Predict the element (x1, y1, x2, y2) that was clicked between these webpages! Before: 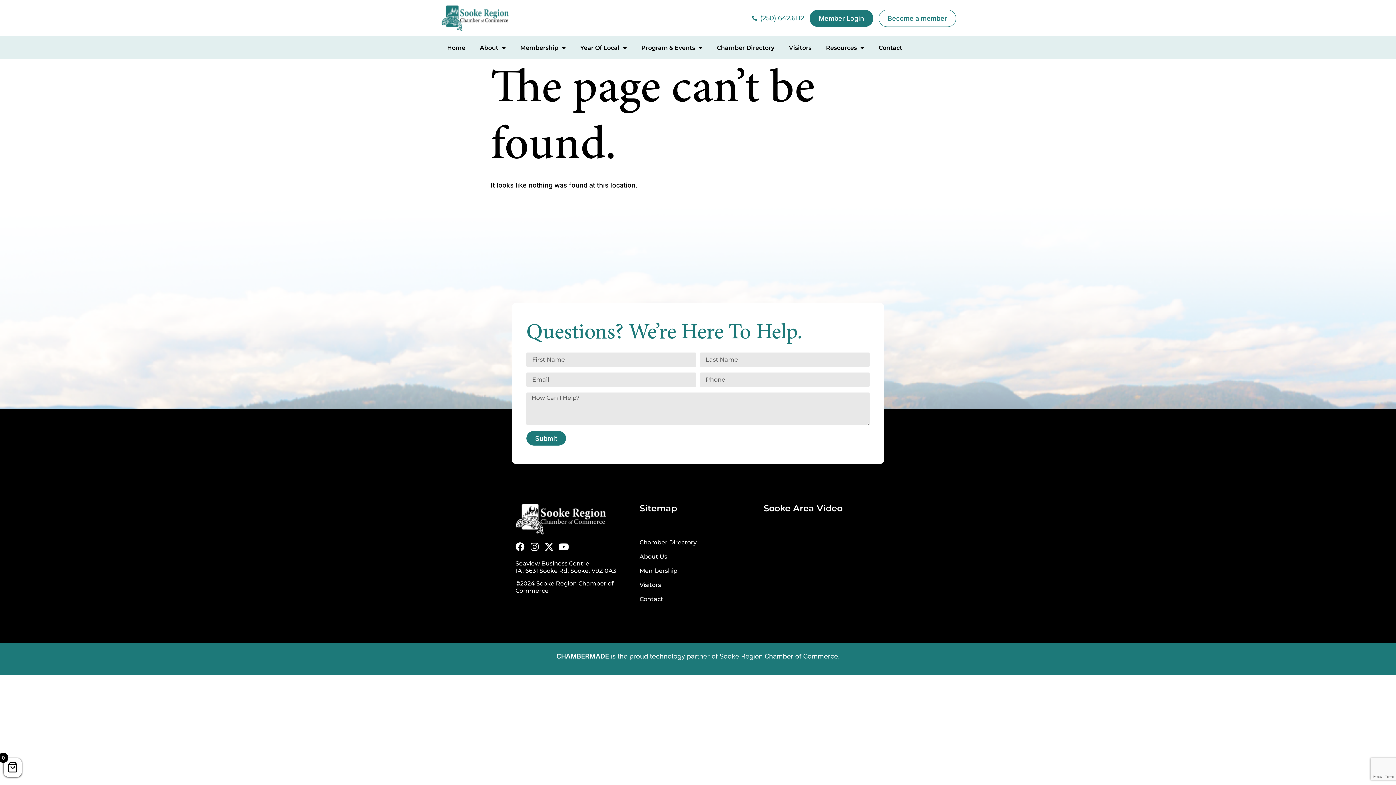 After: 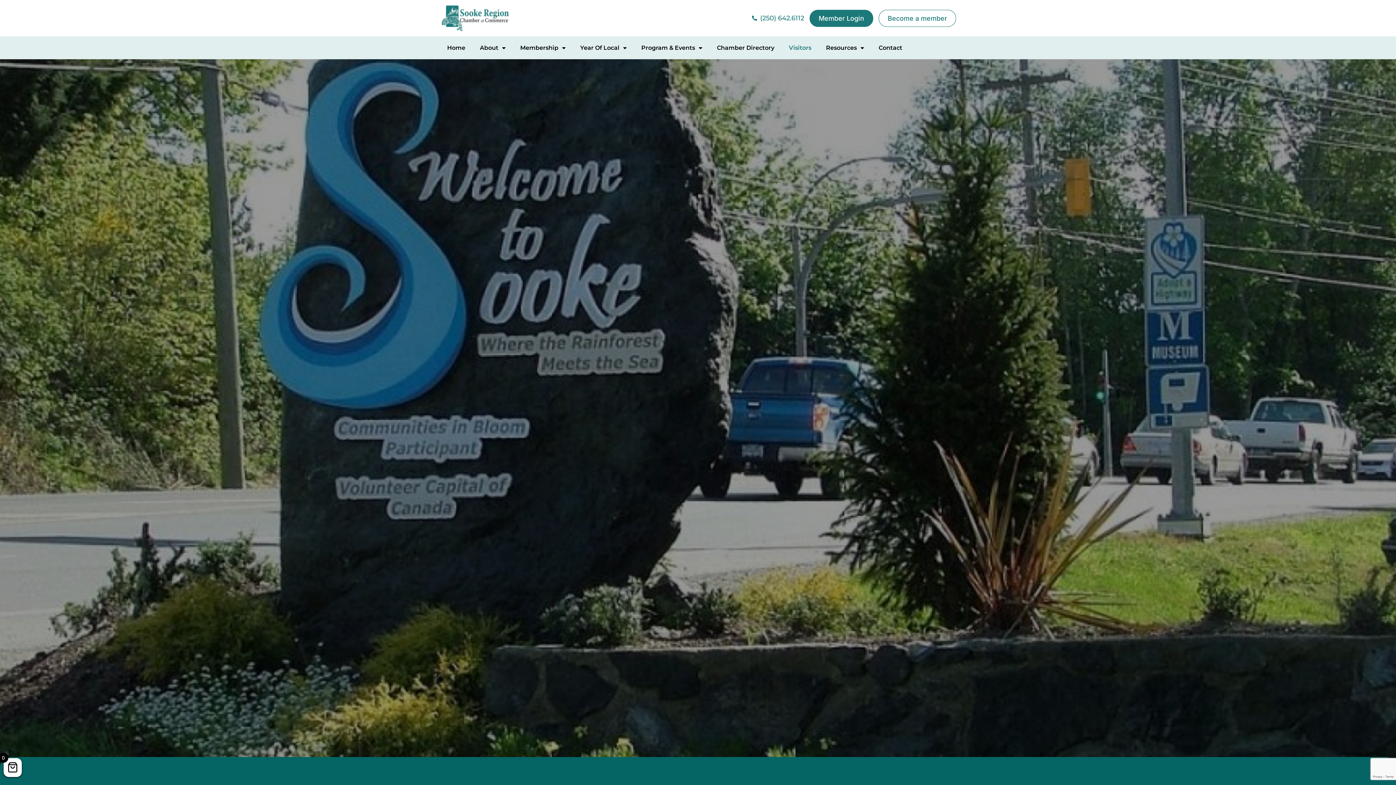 Action: label: Visitors bbox: (639, 581, 756, 589)